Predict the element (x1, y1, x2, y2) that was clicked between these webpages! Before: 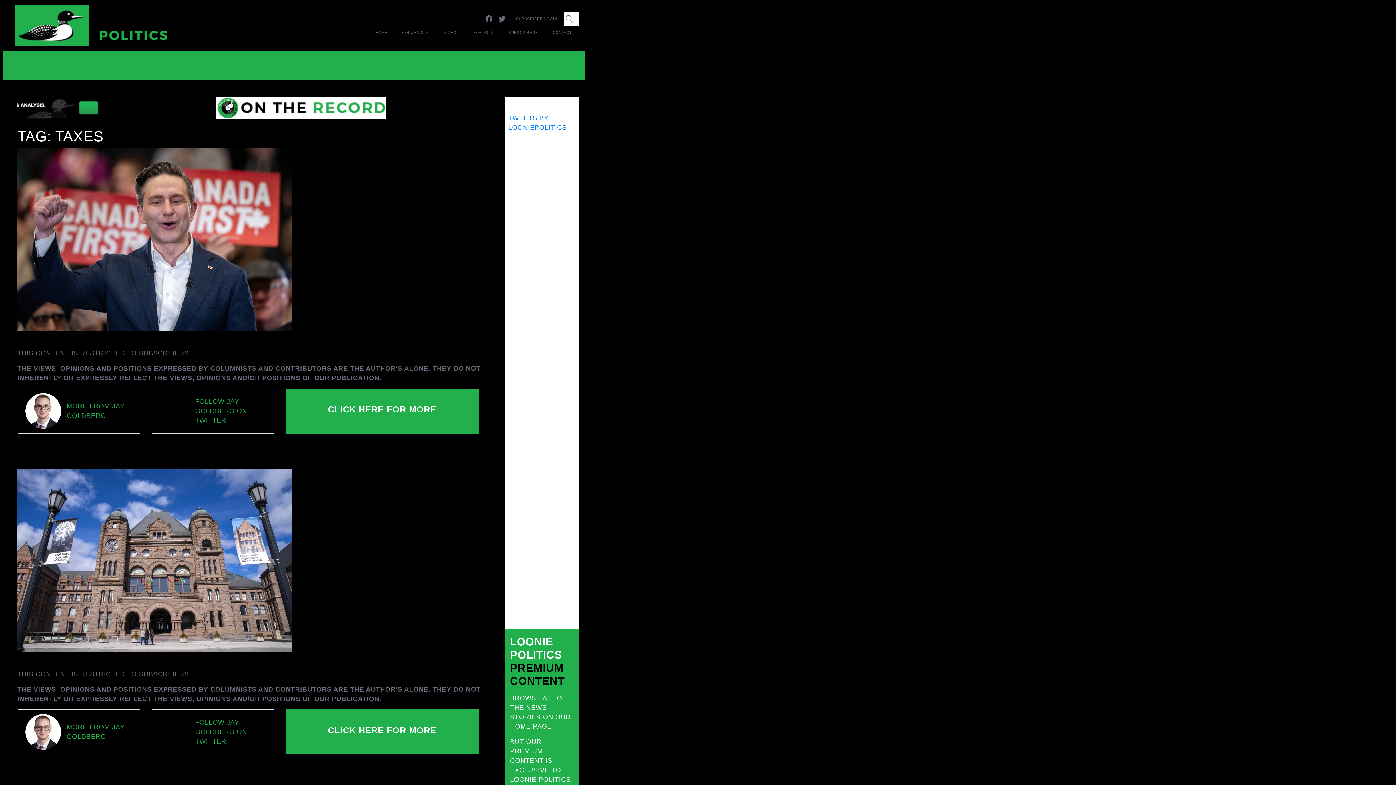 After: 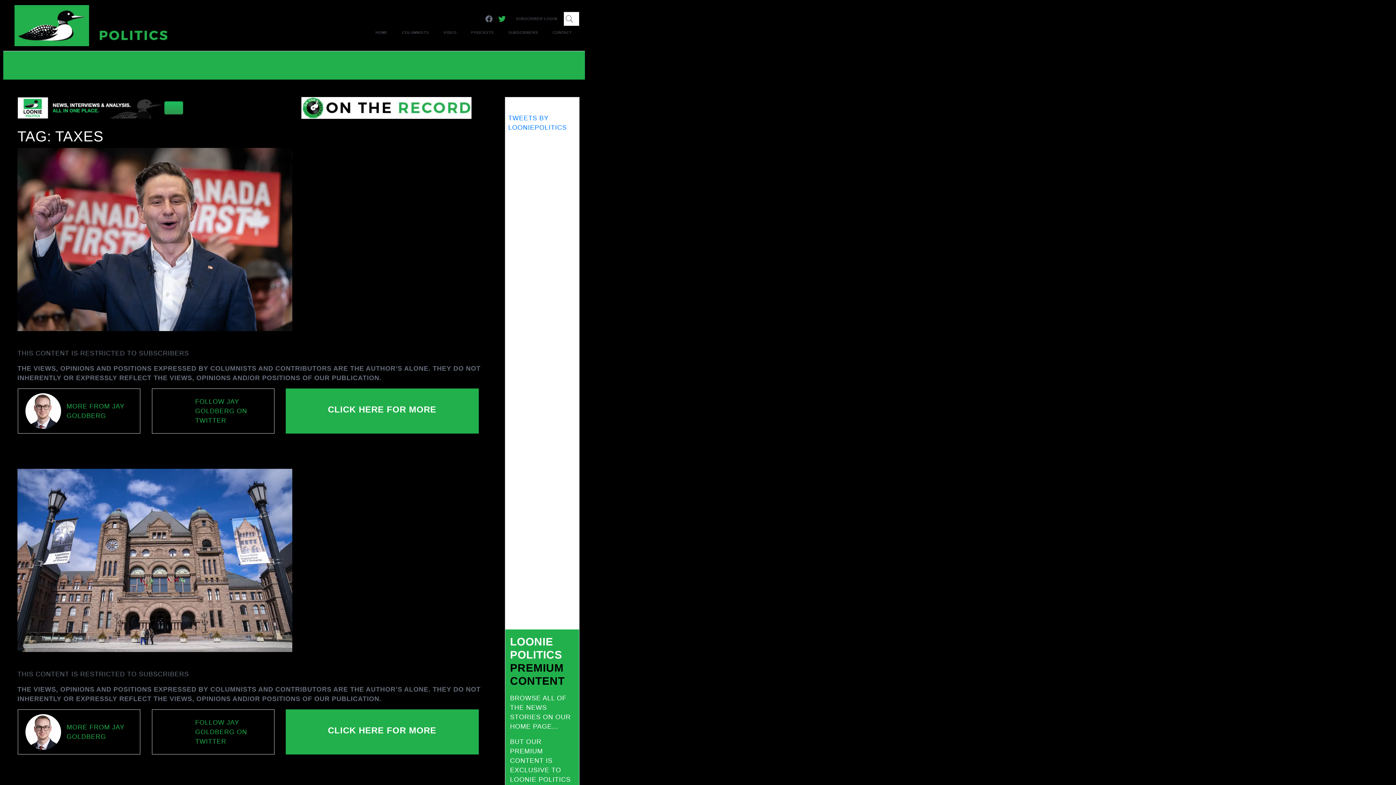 Action: label: Link to Twitter bbox: (495, 11, 508, 25)